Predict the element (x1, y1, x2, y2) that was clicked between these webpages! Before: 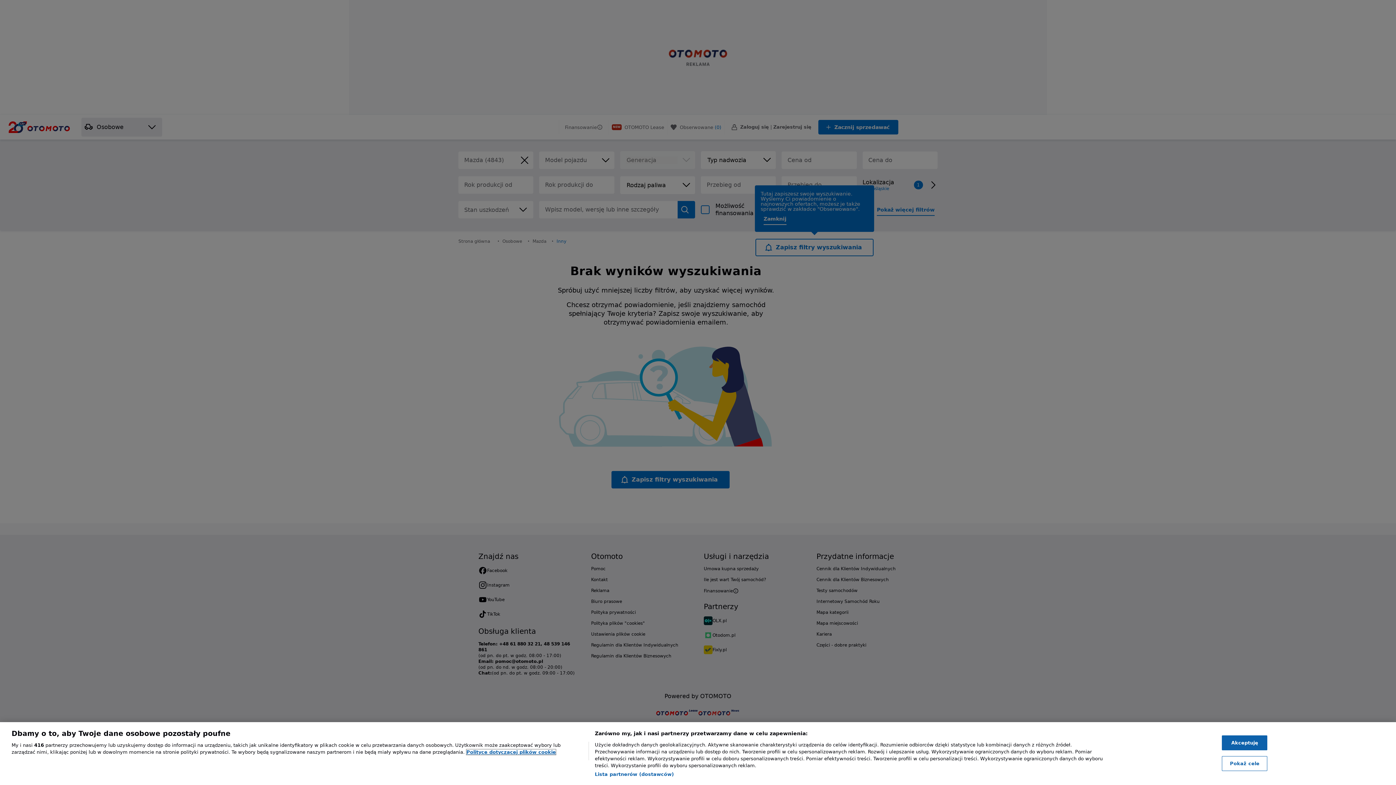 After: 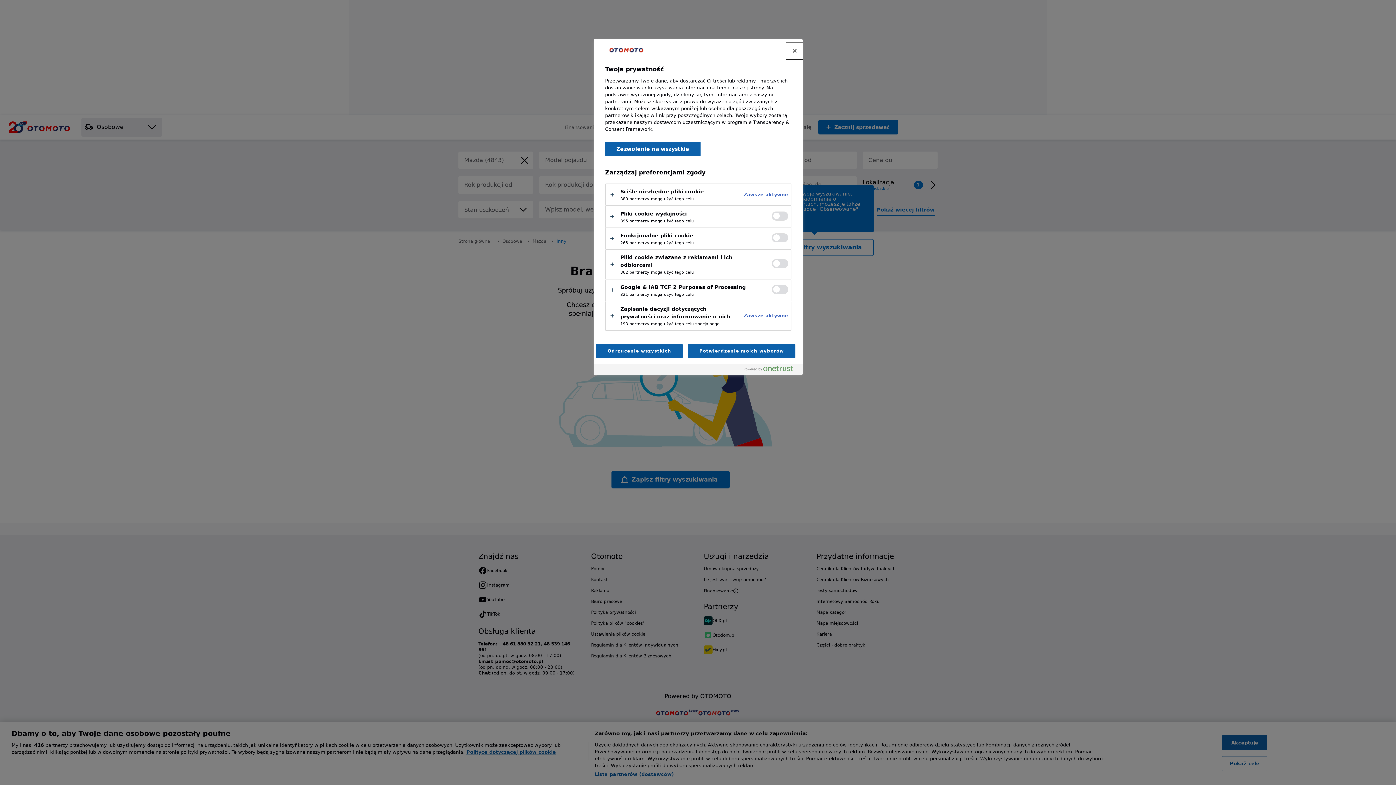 Action: bbox: (1222, 756, 1267, 771) label: Pokaż cele